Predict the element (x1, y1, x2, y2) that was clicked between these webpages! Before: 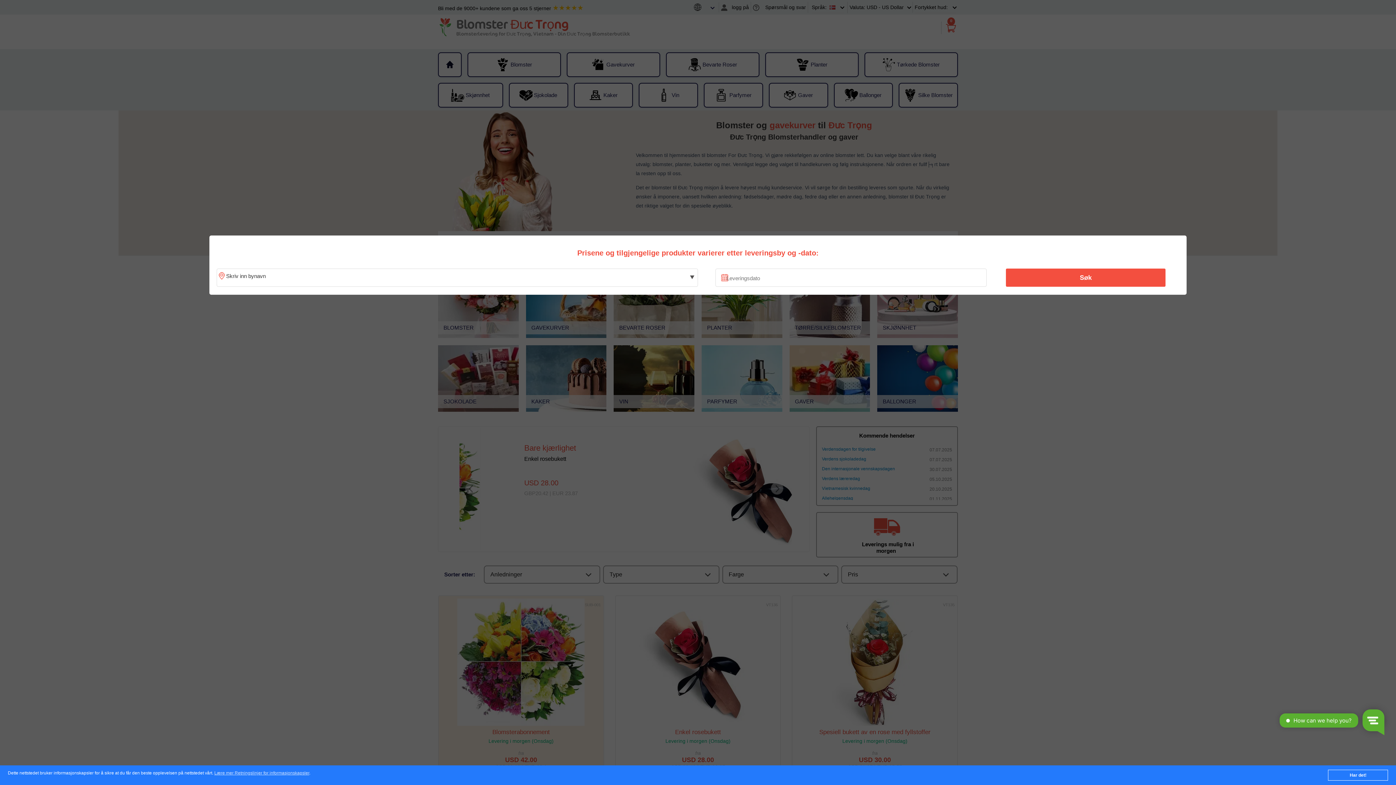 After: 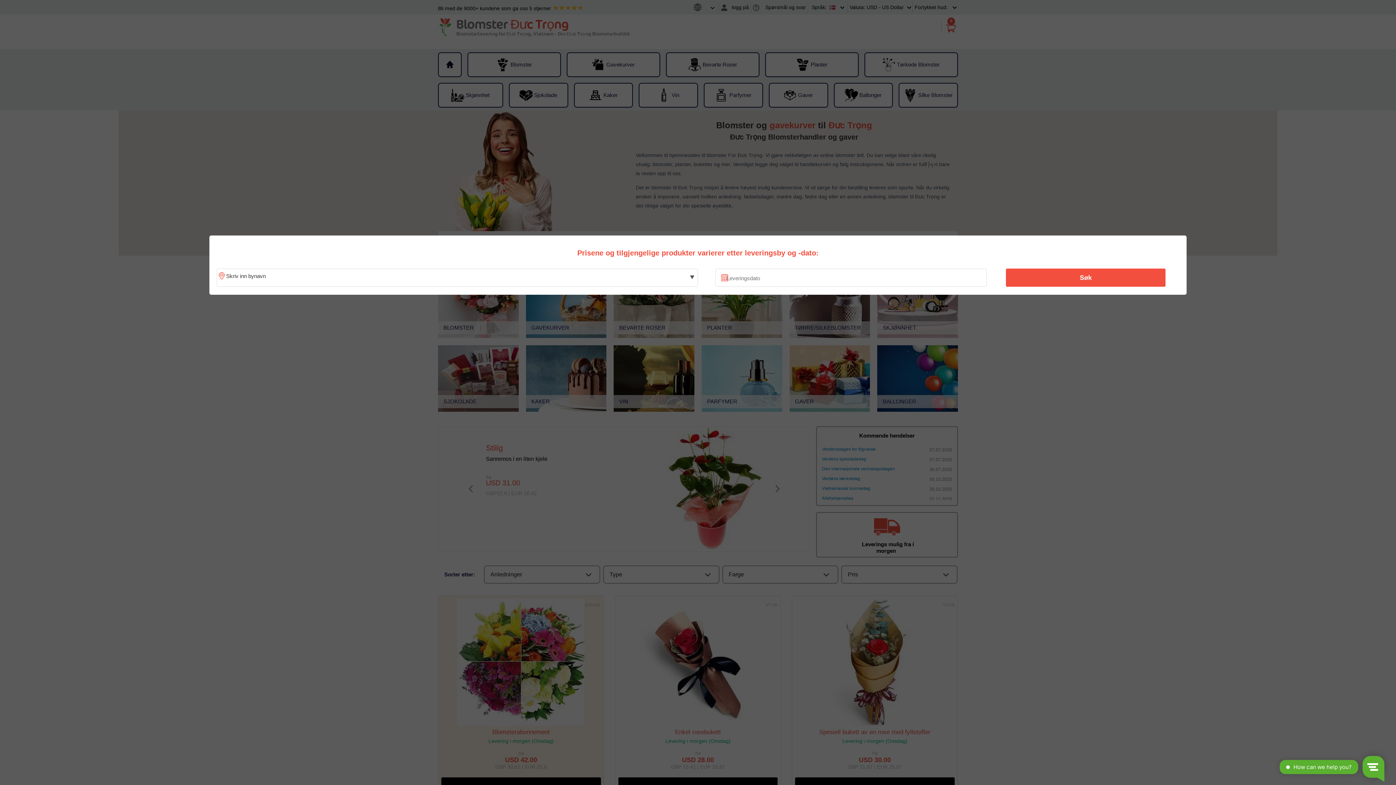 Action: label: Har det! bbox: (1328, 770, 1388, 781)